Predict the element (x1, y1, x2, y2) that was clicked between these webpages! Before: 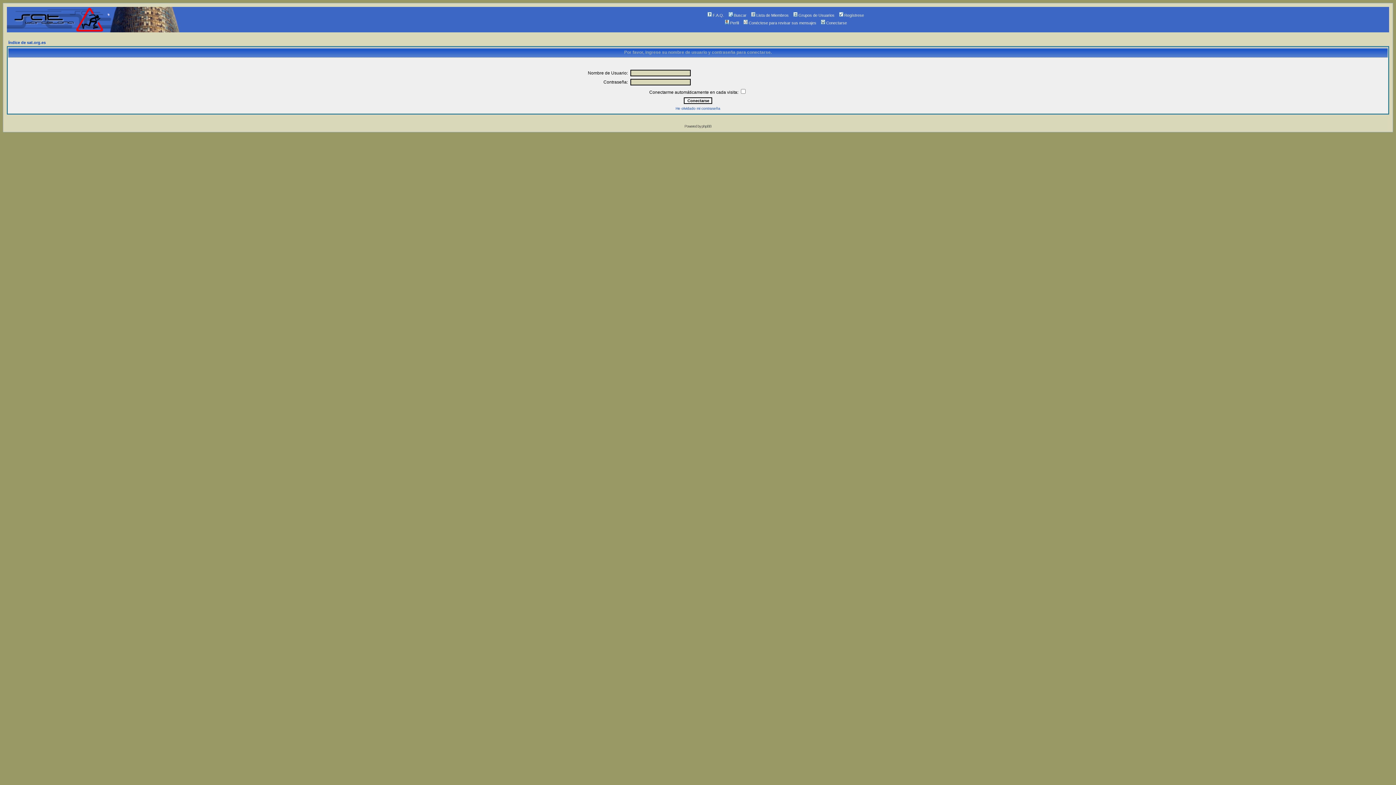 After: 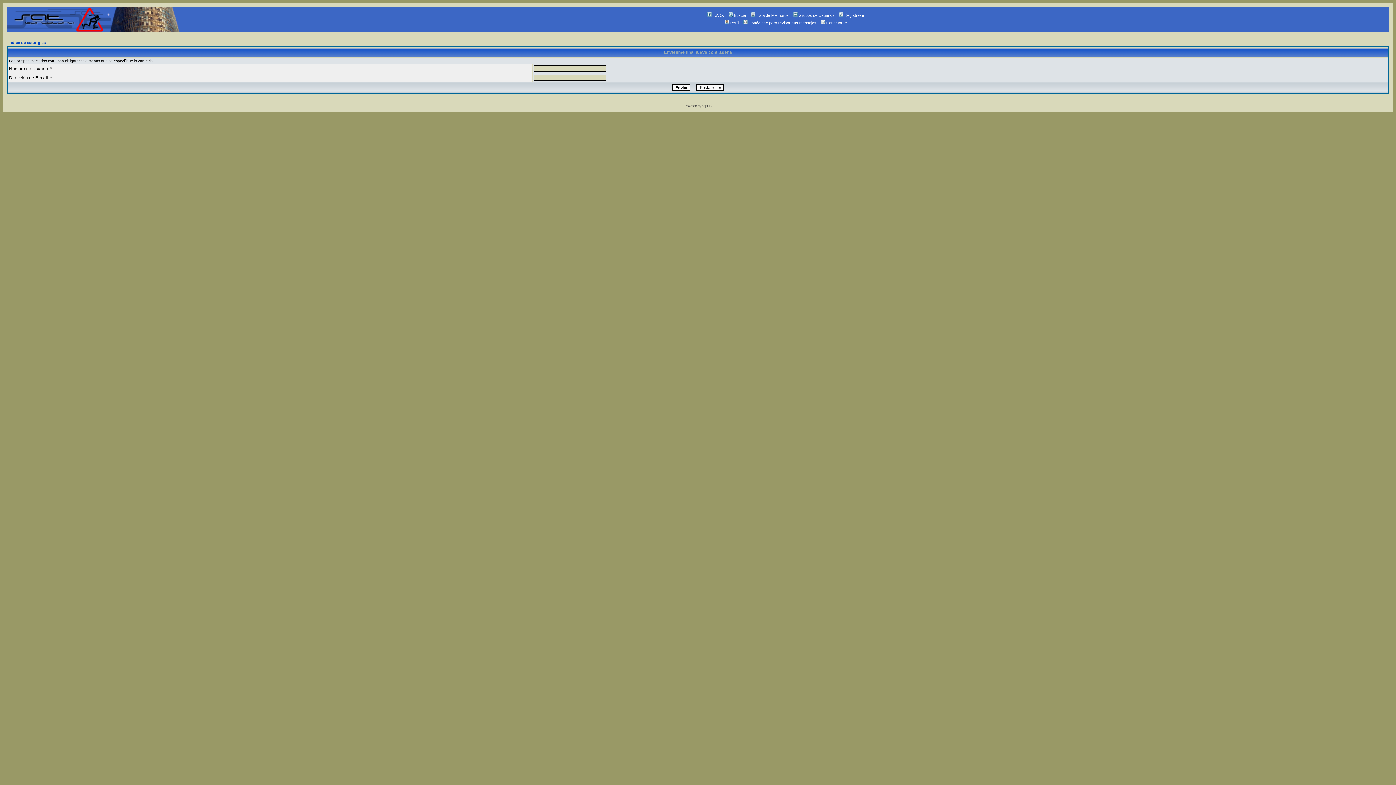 Action: label: He olvidado mi contraseña bbox: (675, 106, 720, 110)